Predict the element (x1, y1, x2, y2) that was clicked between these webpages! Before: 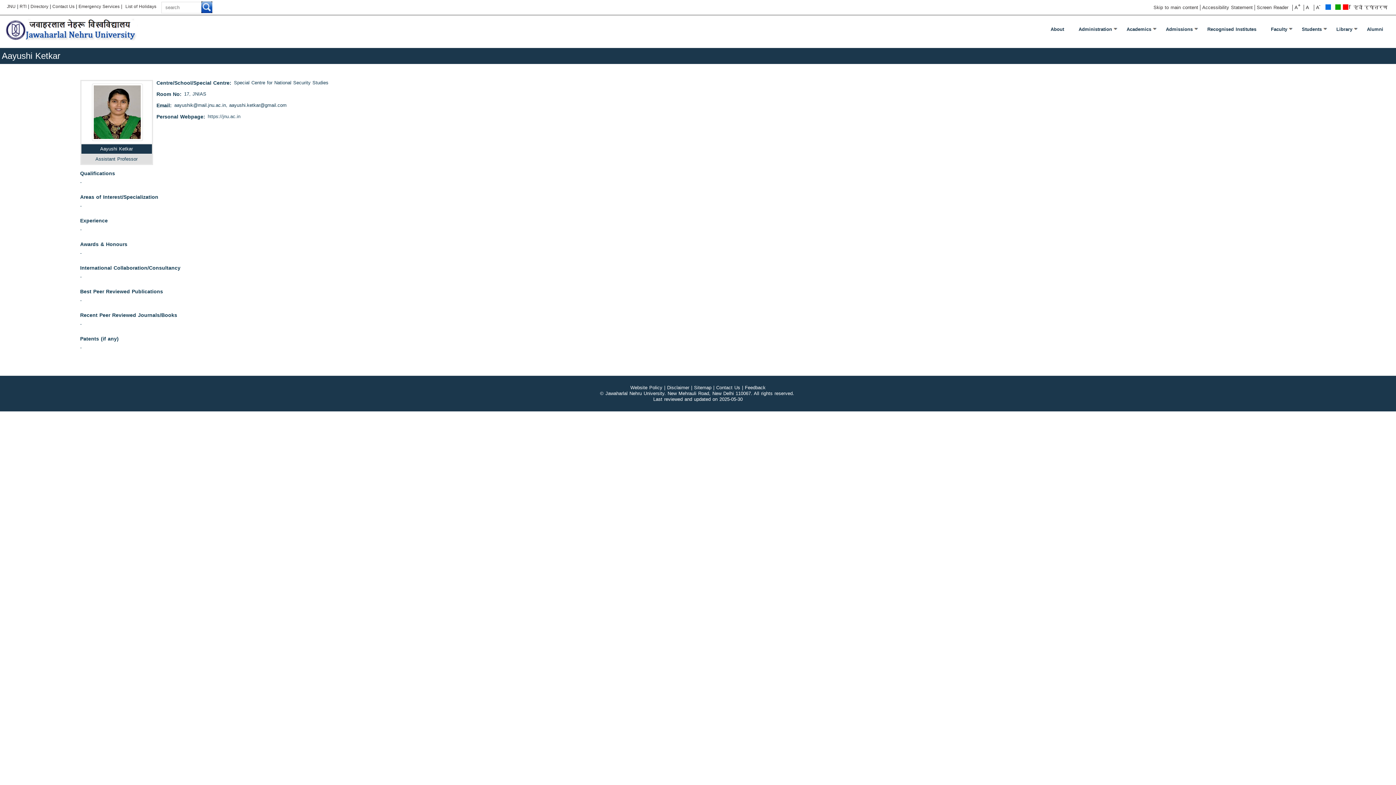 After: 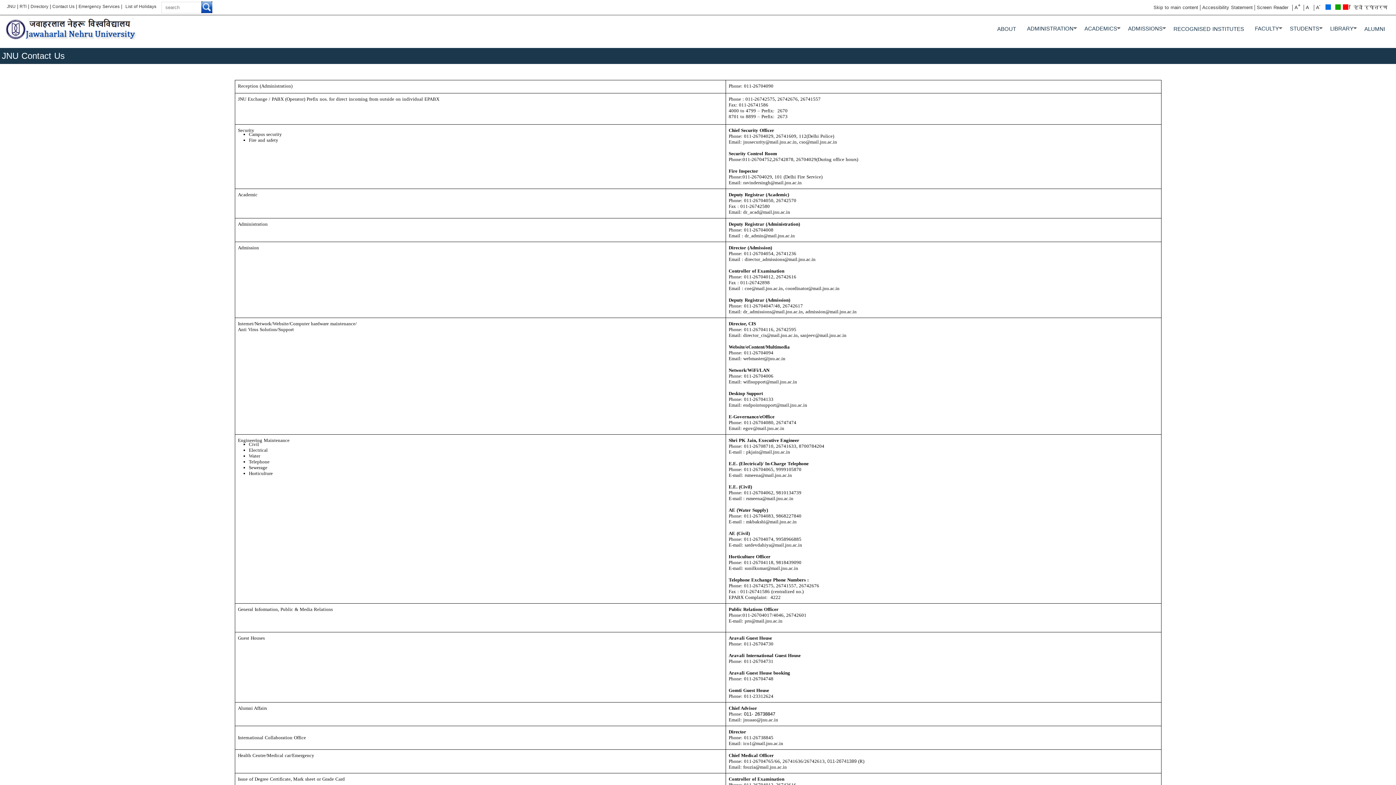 Action: bbox: (50, 3, 76, 9) label: Contact Us